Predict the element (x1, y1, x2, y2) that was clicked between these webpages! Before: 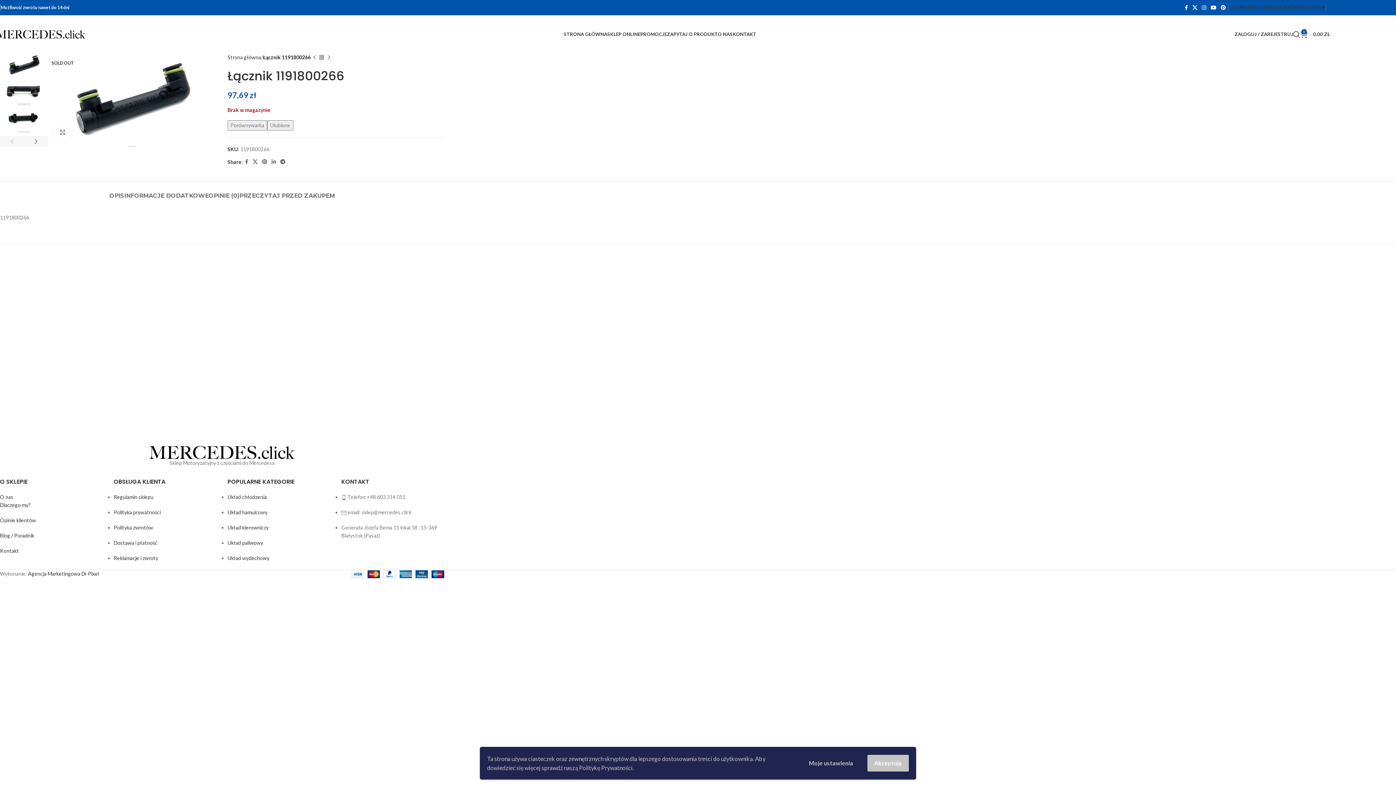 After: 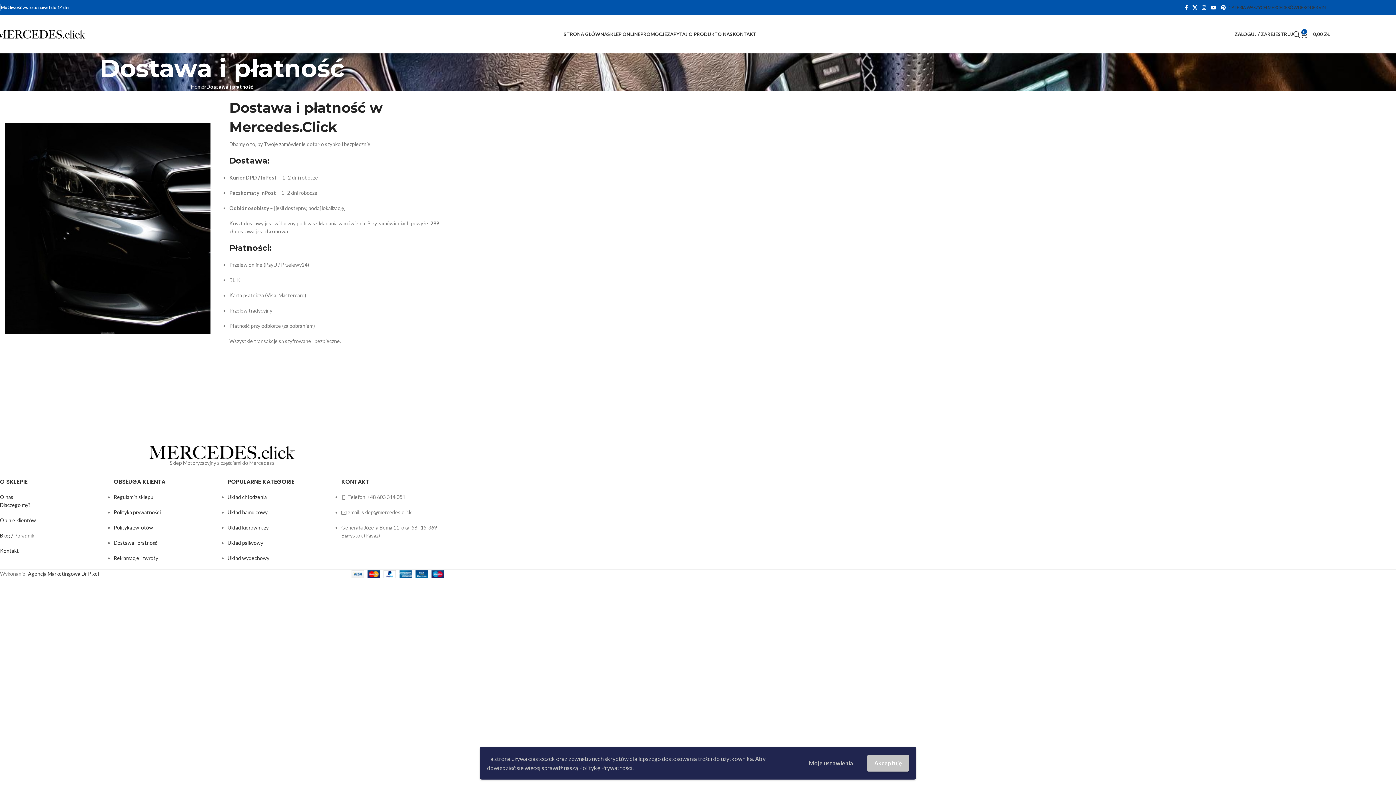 Action: bbox: (113, 539, 157, 546) label: Dostawa i płatność